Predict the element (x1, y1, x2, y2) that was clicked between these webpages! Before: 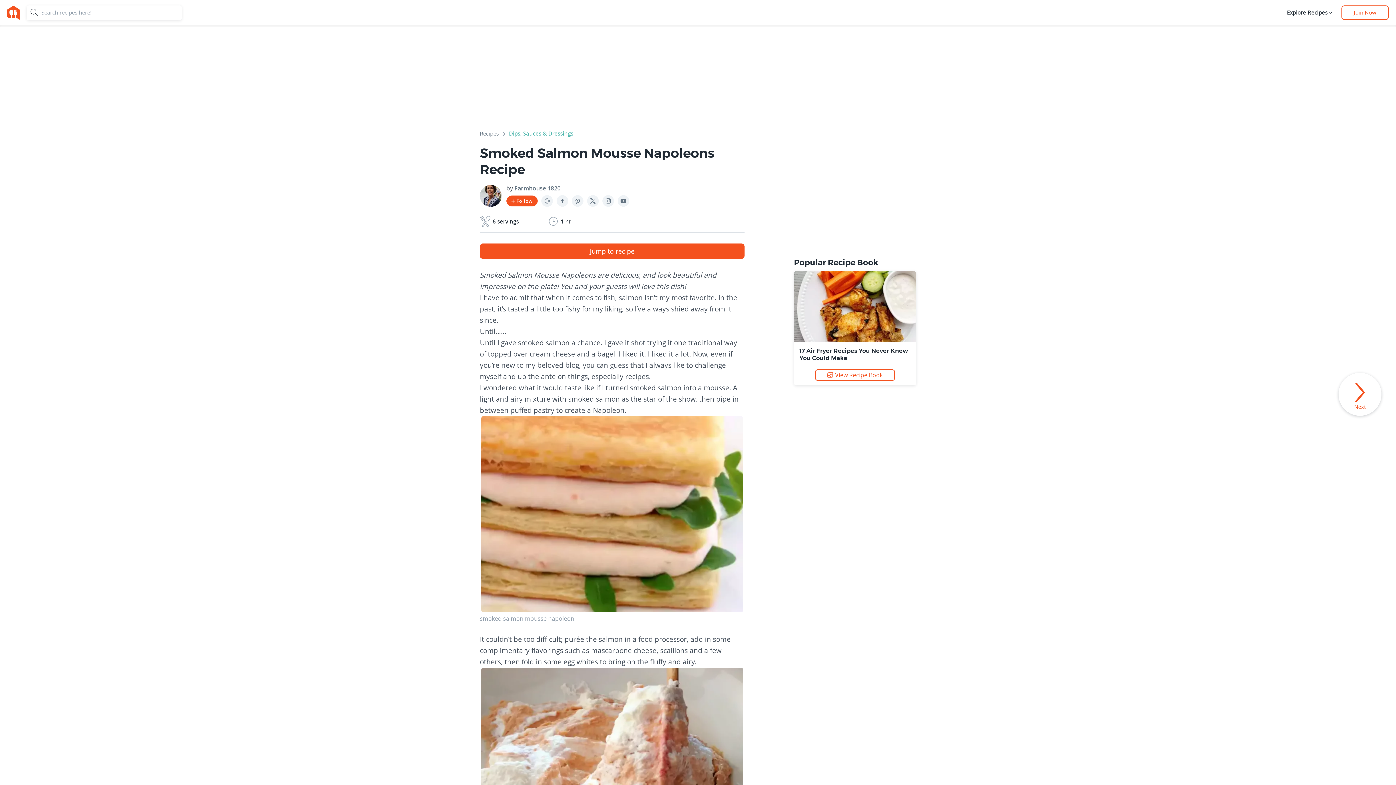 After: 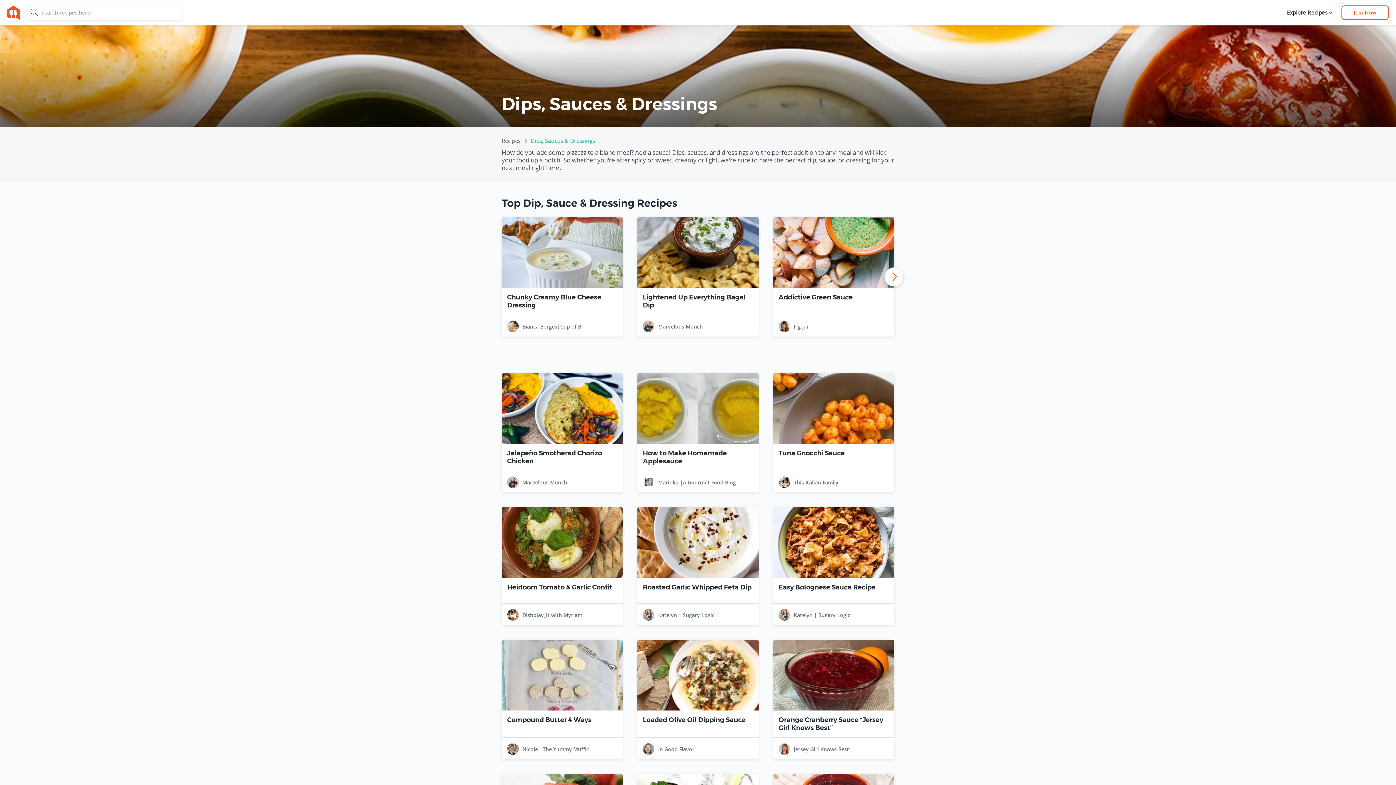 Action: label: Dips, Sauces & Dressings bbox: (509, 130, 573, 139)